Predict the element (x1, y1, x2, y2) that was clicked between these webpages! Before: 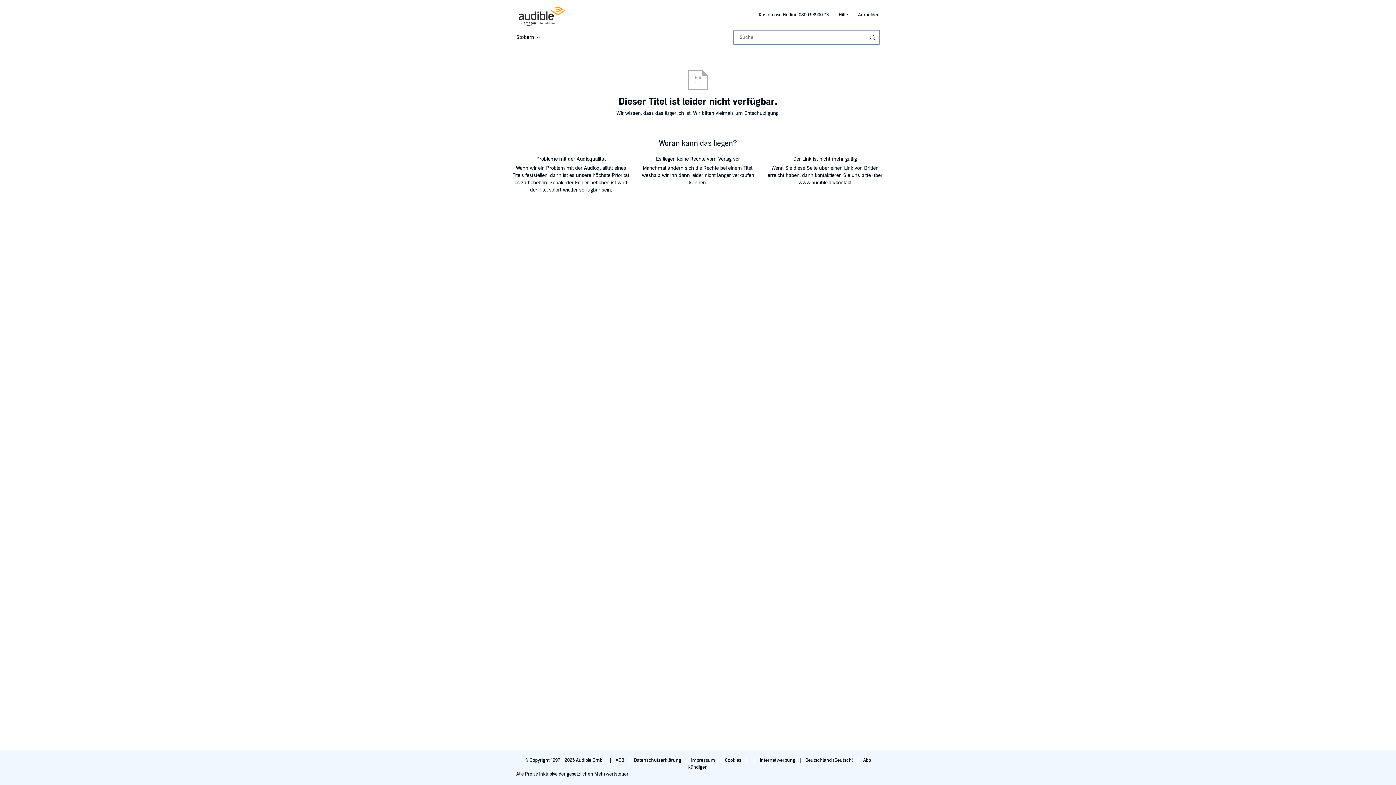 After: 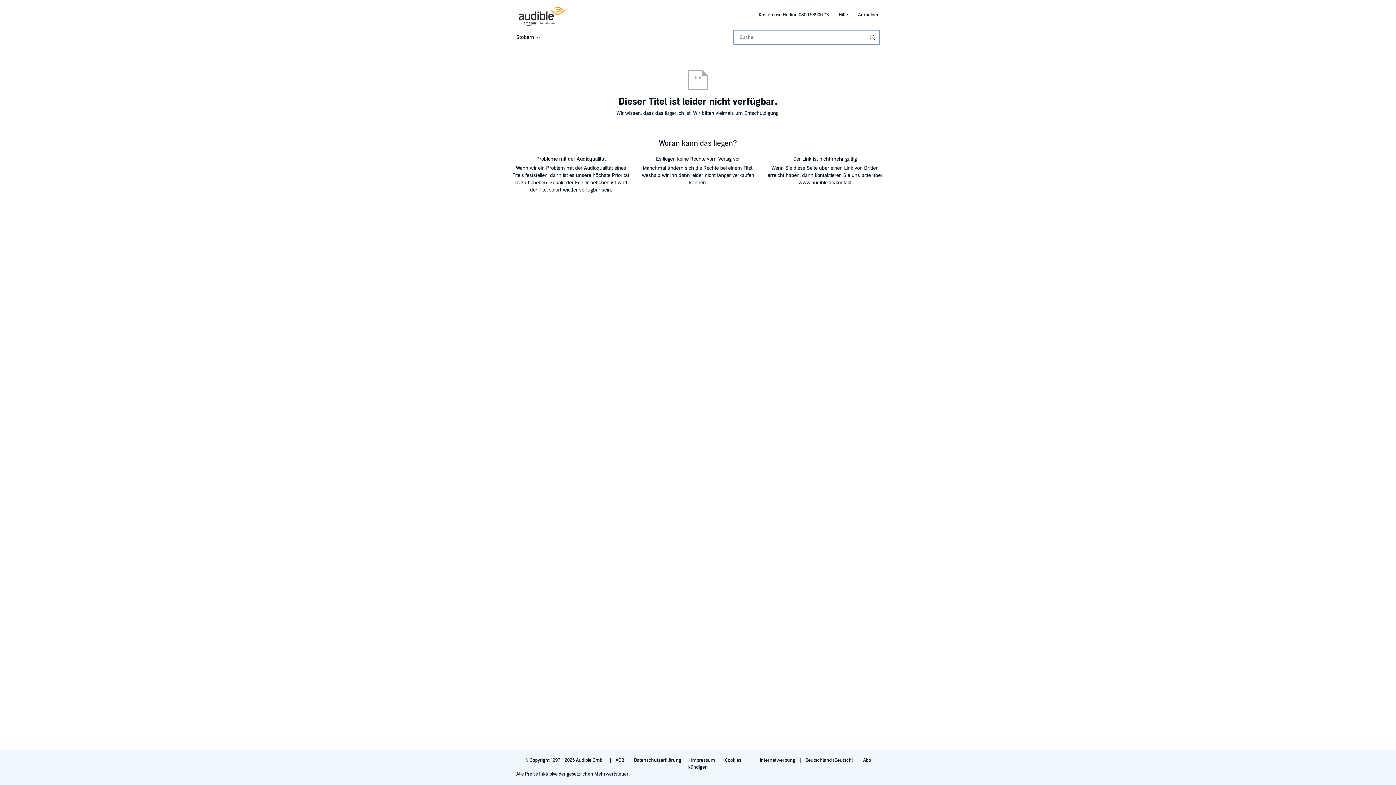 Action: bbox: (866, 30, 879, 44) label: Suche absenden